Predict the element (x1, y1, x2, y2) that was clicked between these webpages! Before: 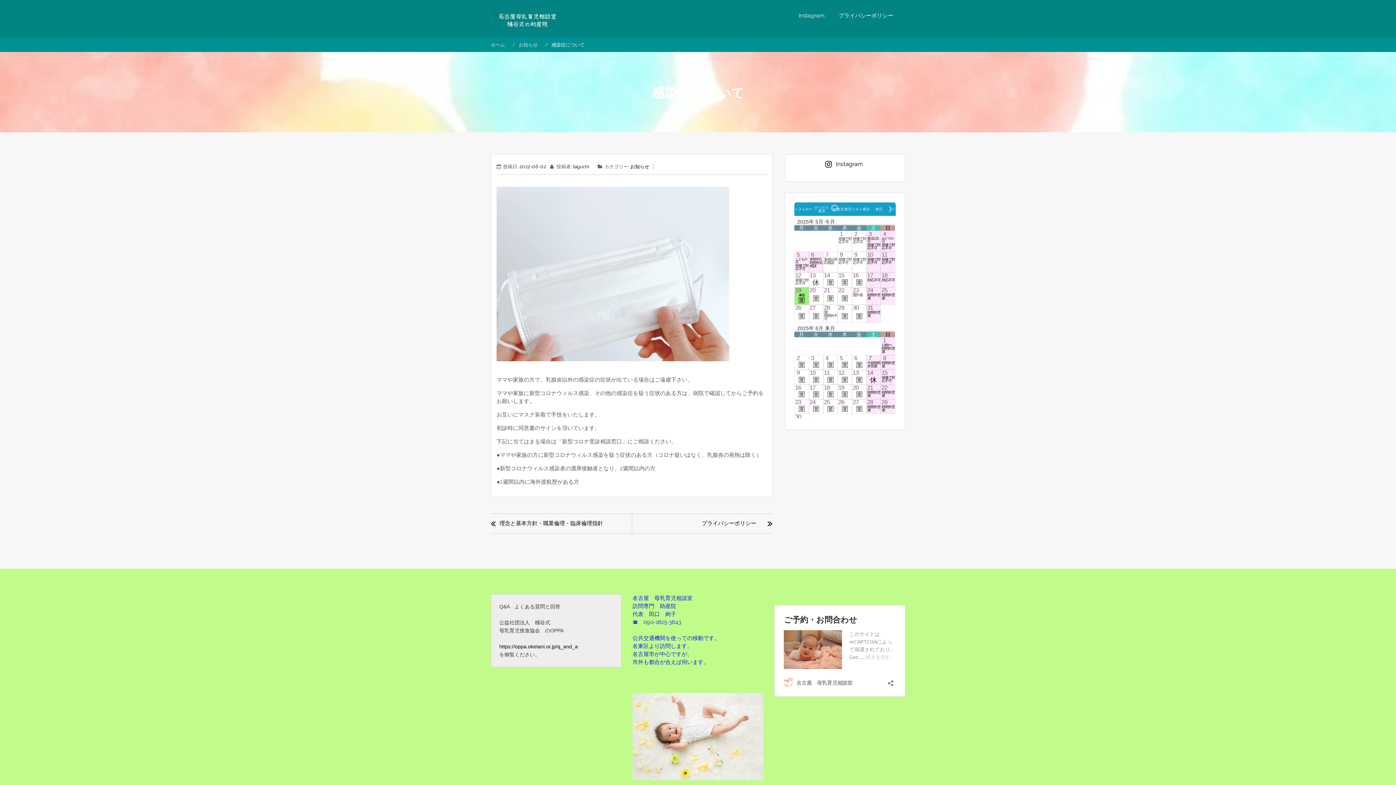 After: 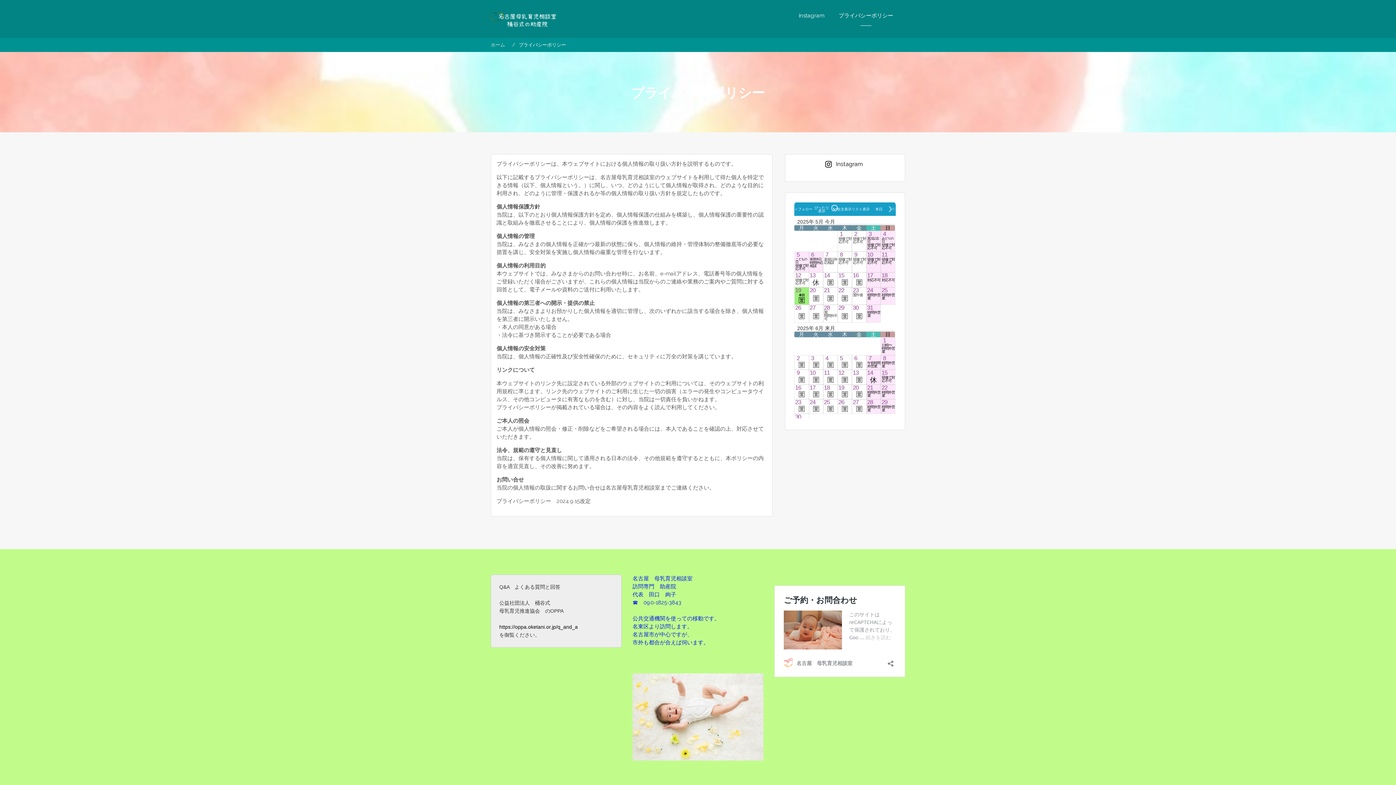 Action: bbox: (832, 5, 900, 25) label: プライバシーポリシー